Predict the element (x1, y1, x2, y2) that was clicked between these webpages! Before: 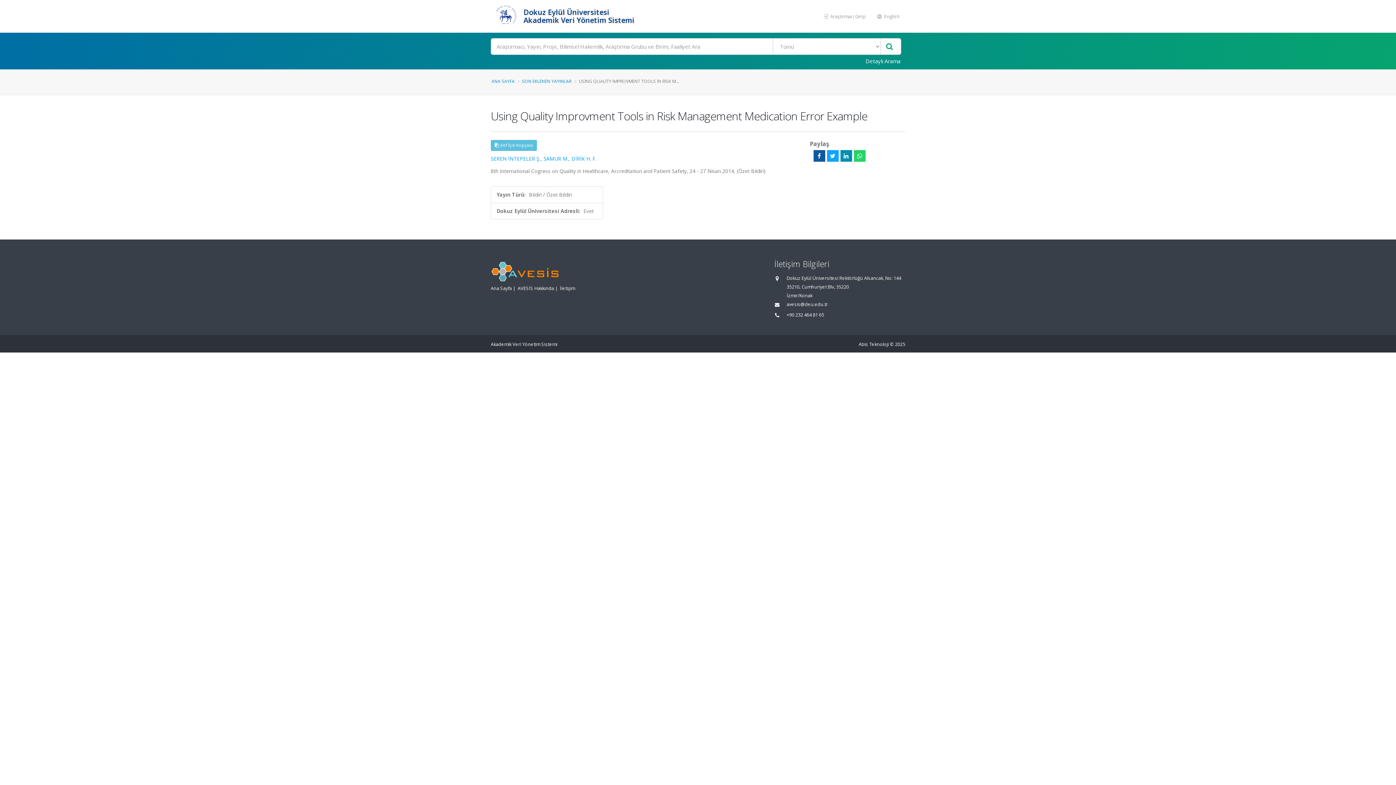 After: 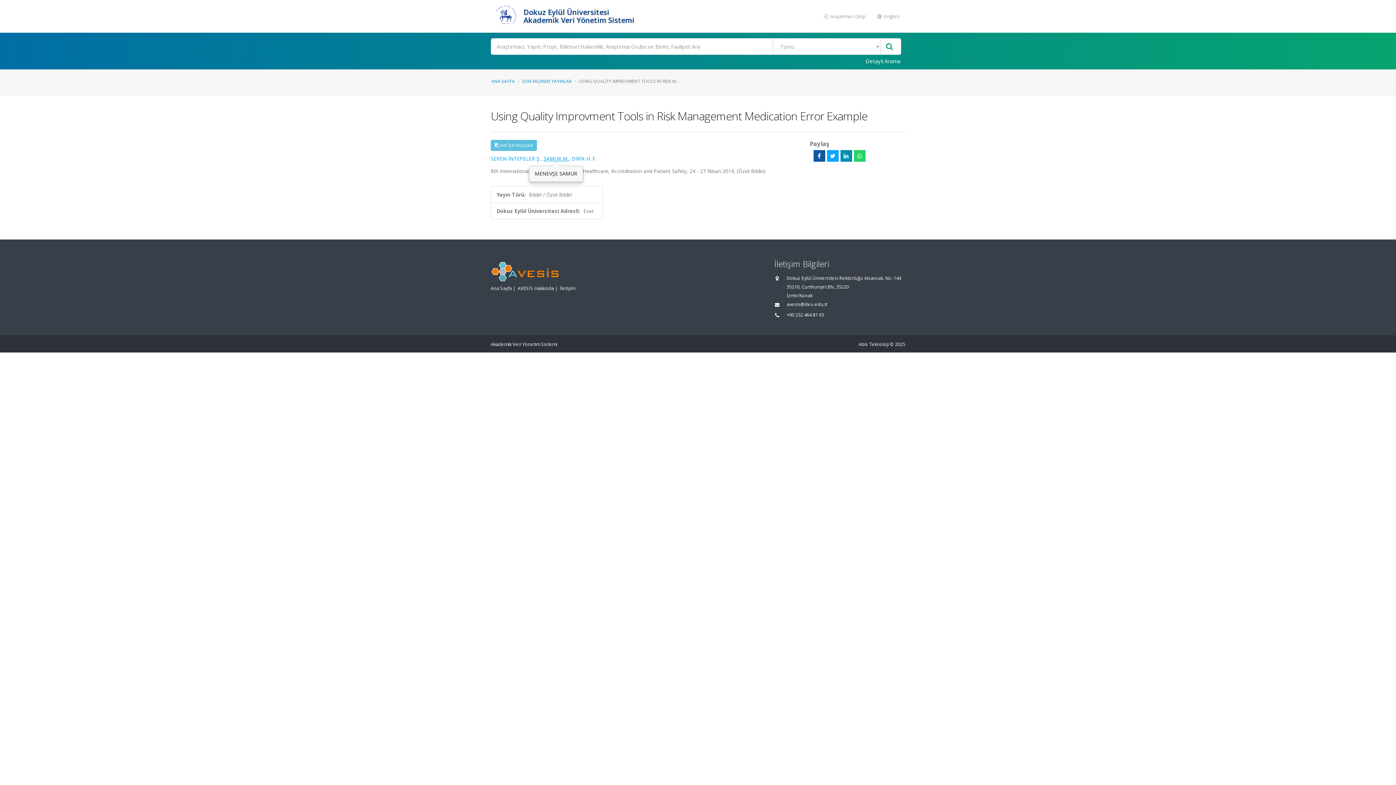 Action: label: SAMUR M. bbox: (543, 155, 568, 162)